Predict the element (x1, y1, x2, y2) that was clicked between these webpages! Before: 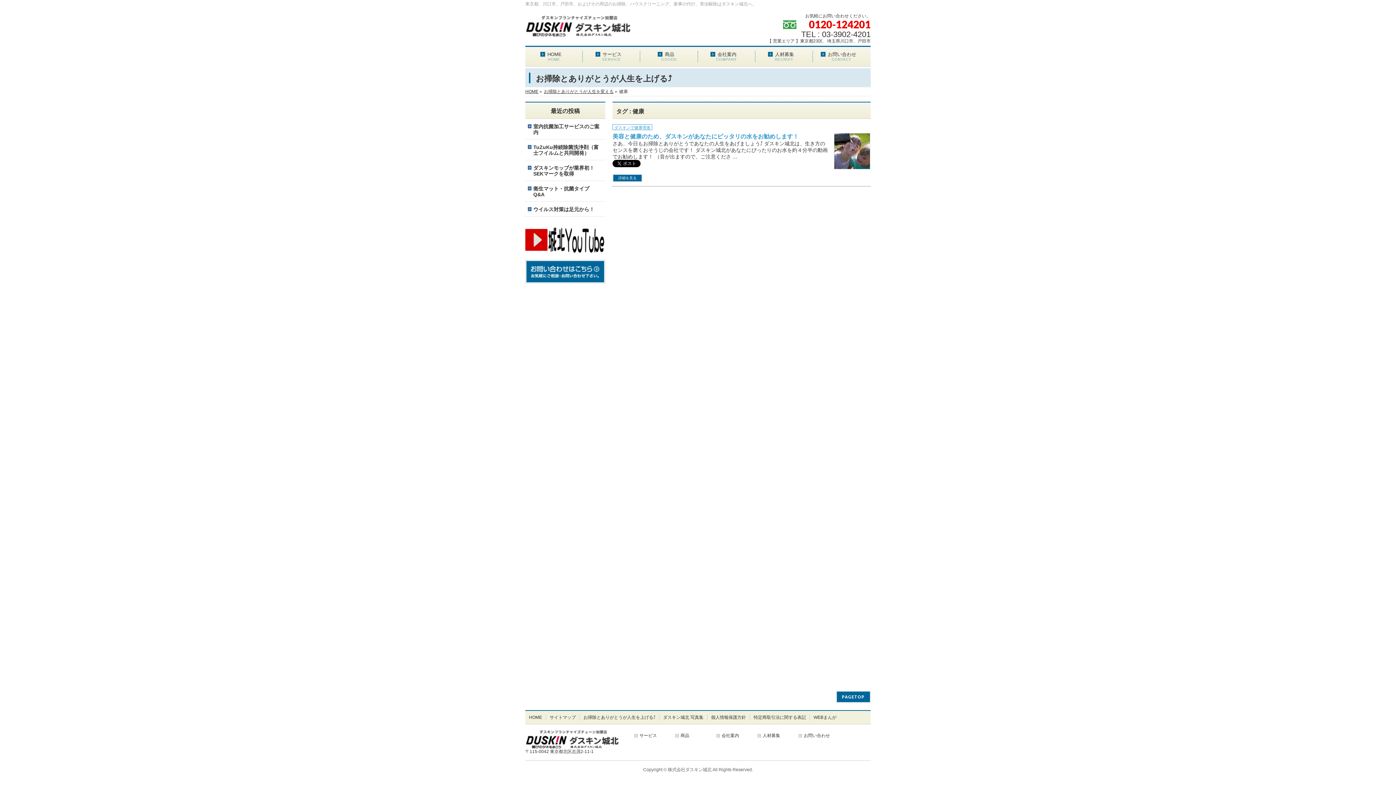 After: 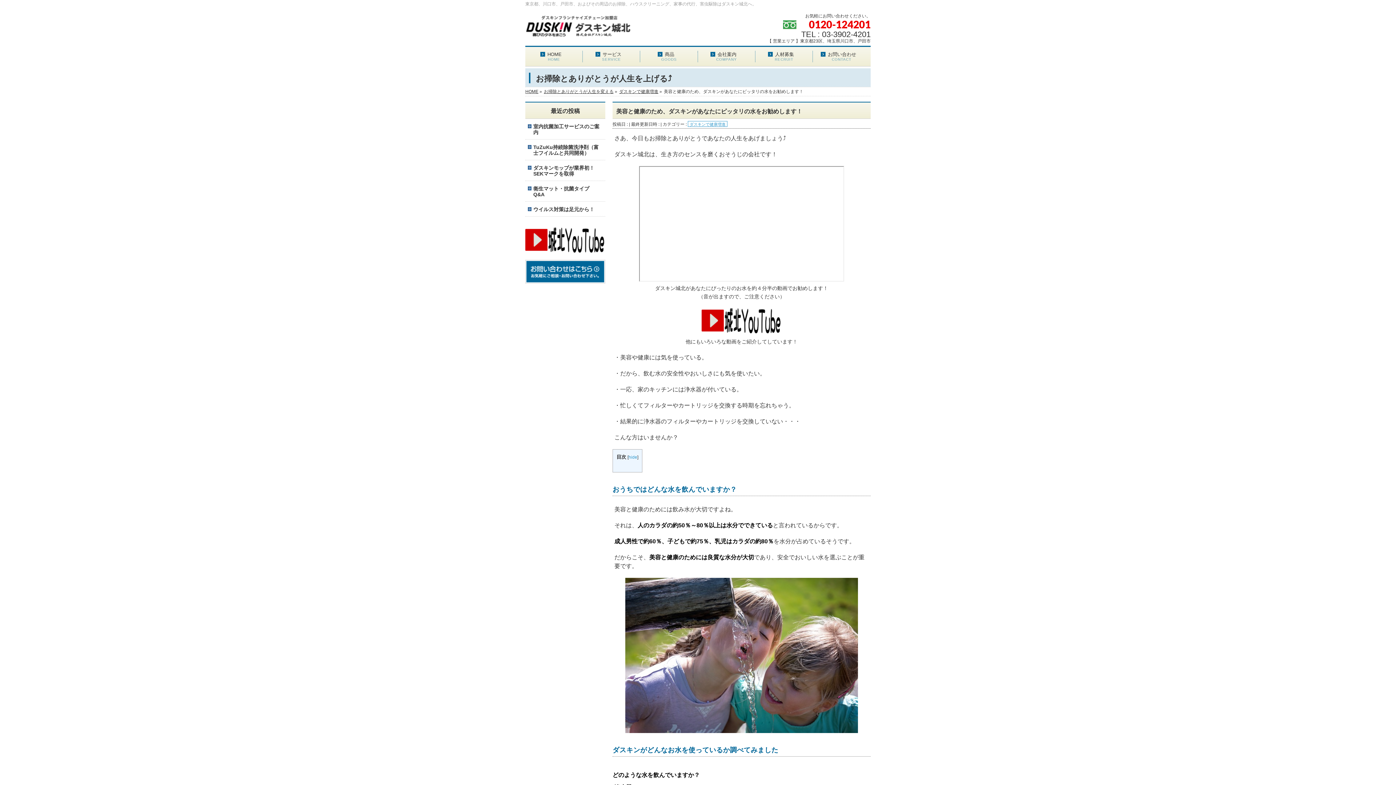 Action: bbox: (612, 133, 798, 139) label: 美容と健康のため、ダスキンがあなたにピッタリの水をお勧めします！